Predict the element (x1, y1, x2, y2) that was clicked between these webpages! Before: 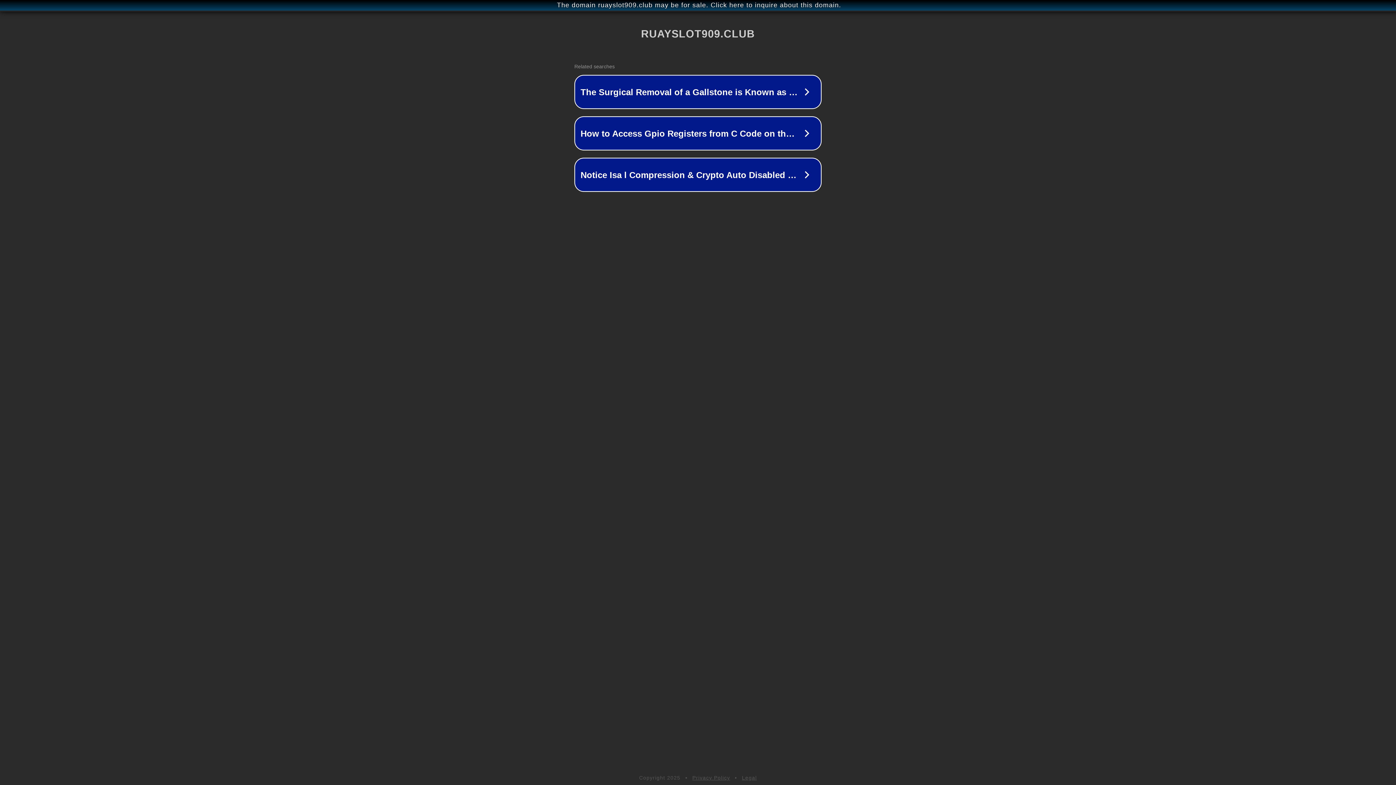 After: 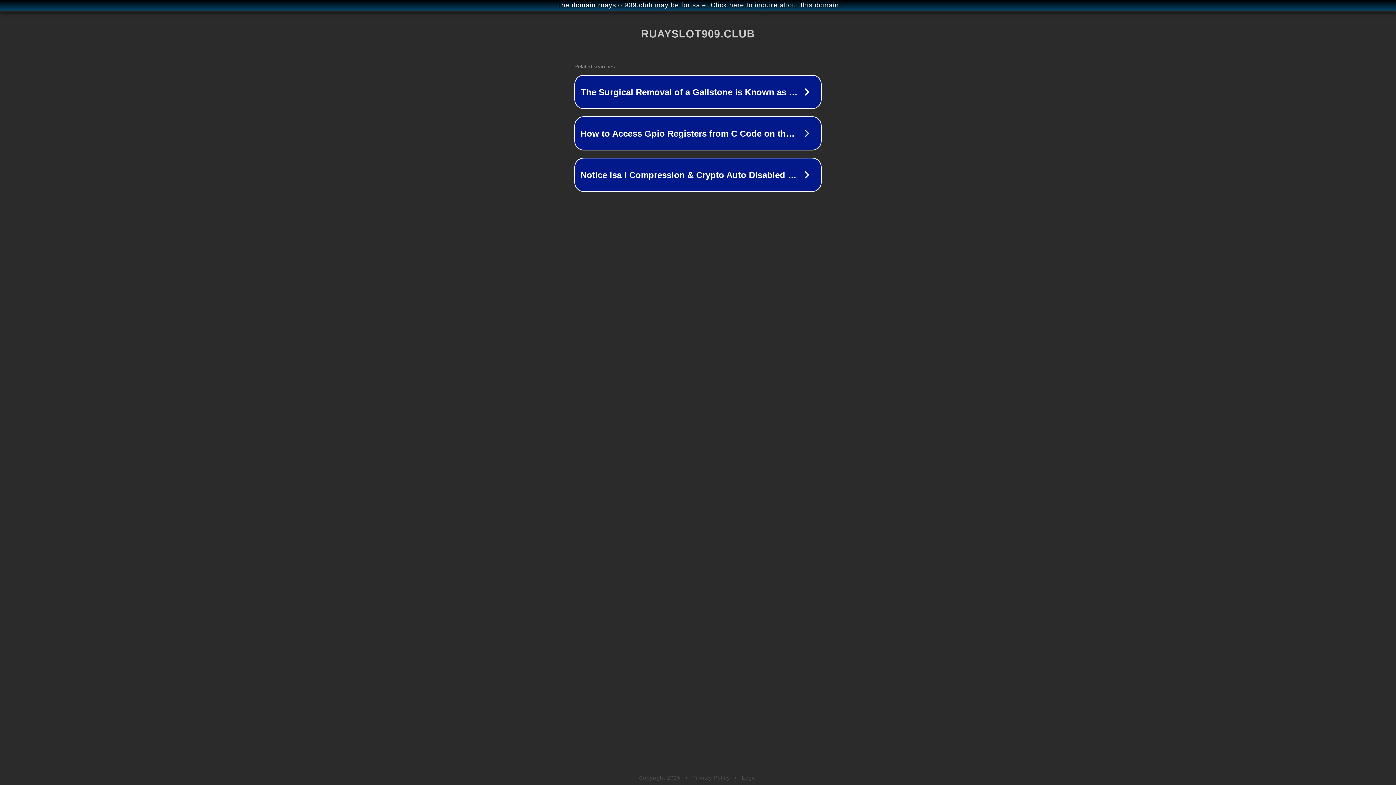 Action: bbox: (692, 775, 730, 781) label: Privacy Policy